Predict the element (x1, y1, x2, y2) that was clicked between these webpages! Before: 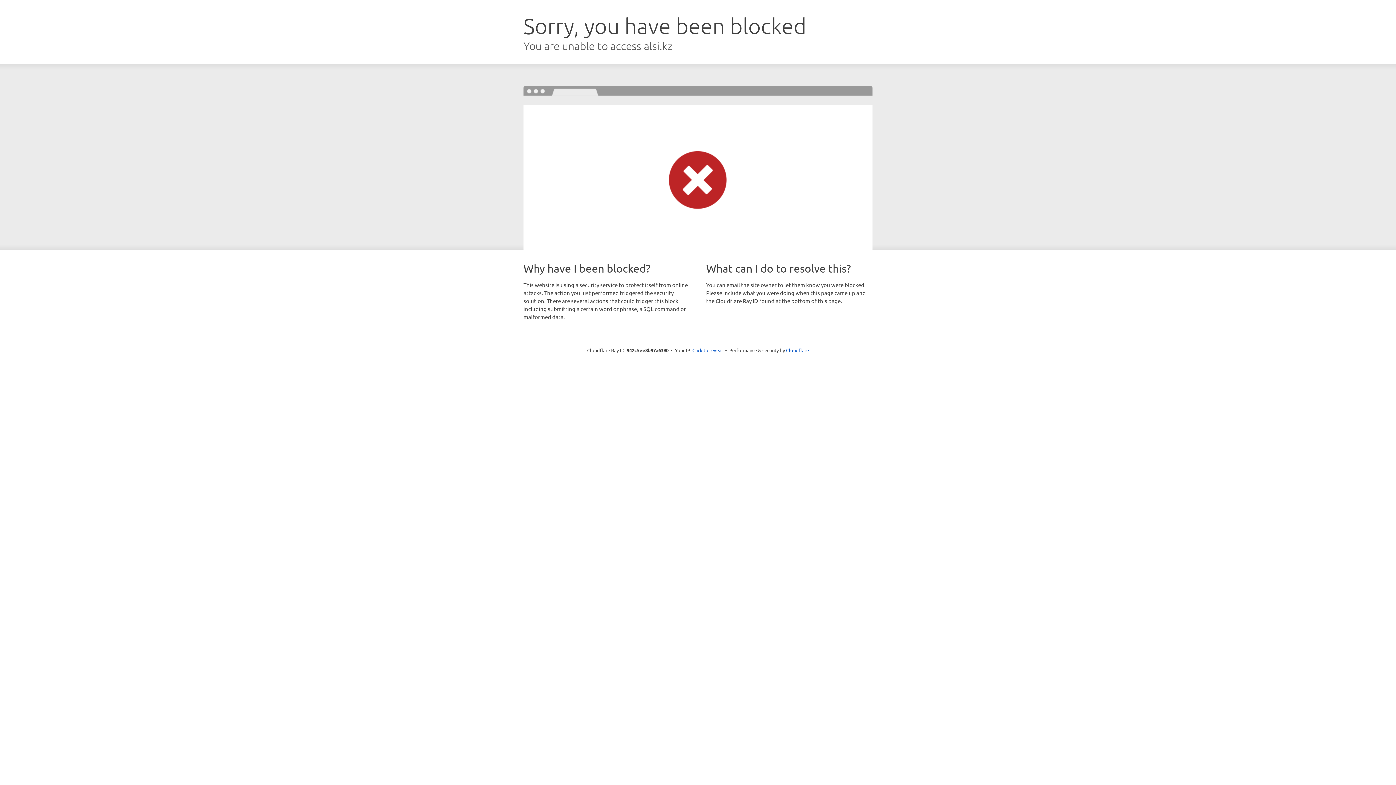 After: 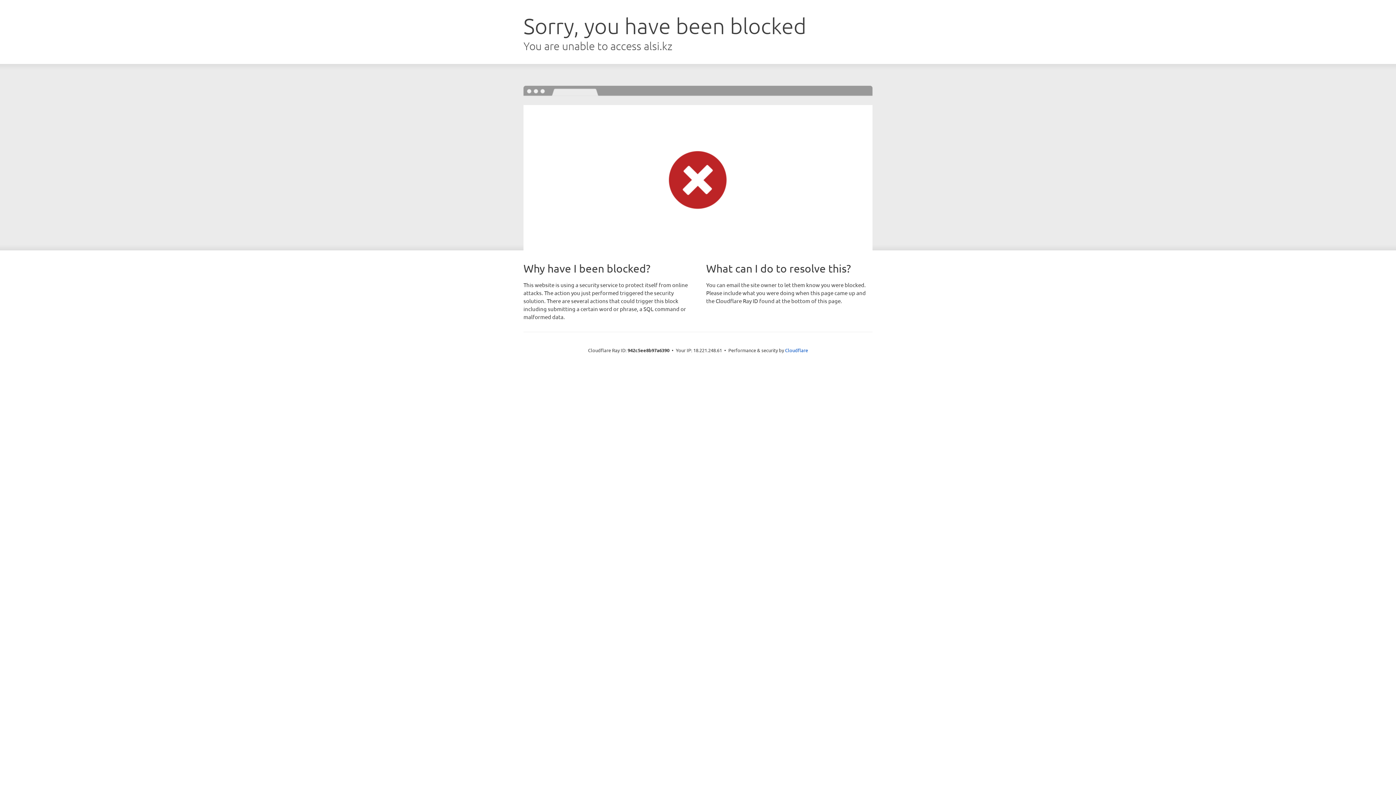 Action: bbox: (692, 346, 723, 353) label: Click to reveal